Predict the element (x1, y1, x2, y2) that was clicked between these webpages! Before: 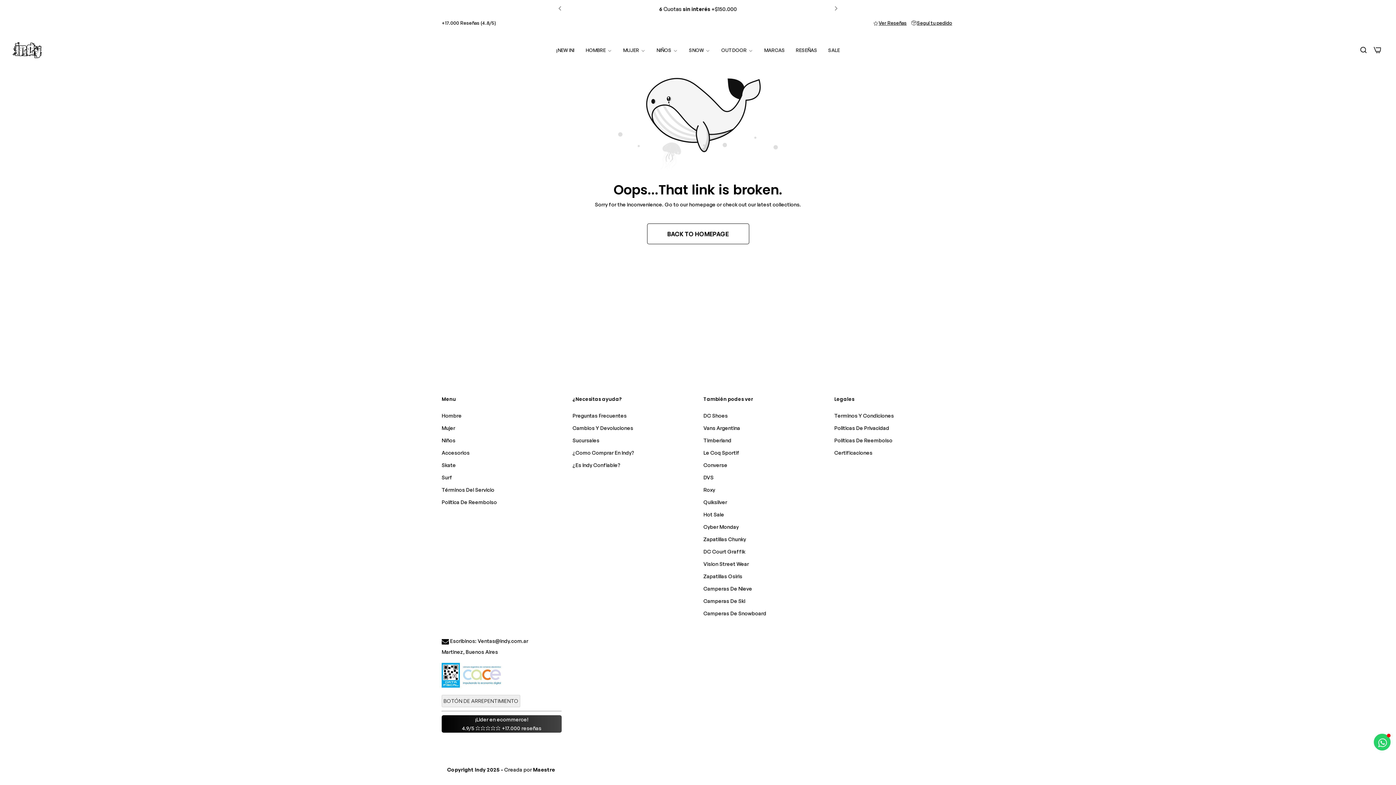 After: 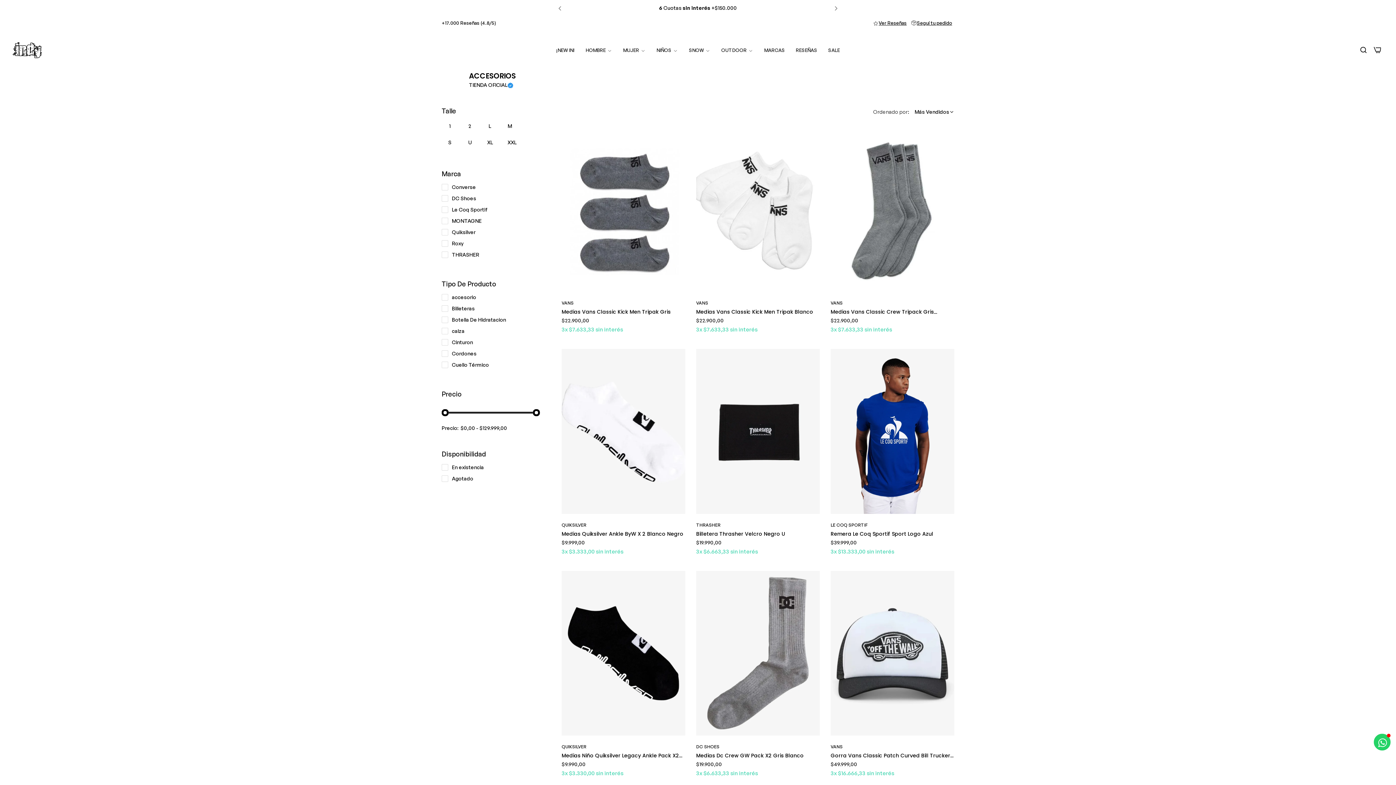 Action: label: Accesorios bbox: (441, 449, 469, 456)